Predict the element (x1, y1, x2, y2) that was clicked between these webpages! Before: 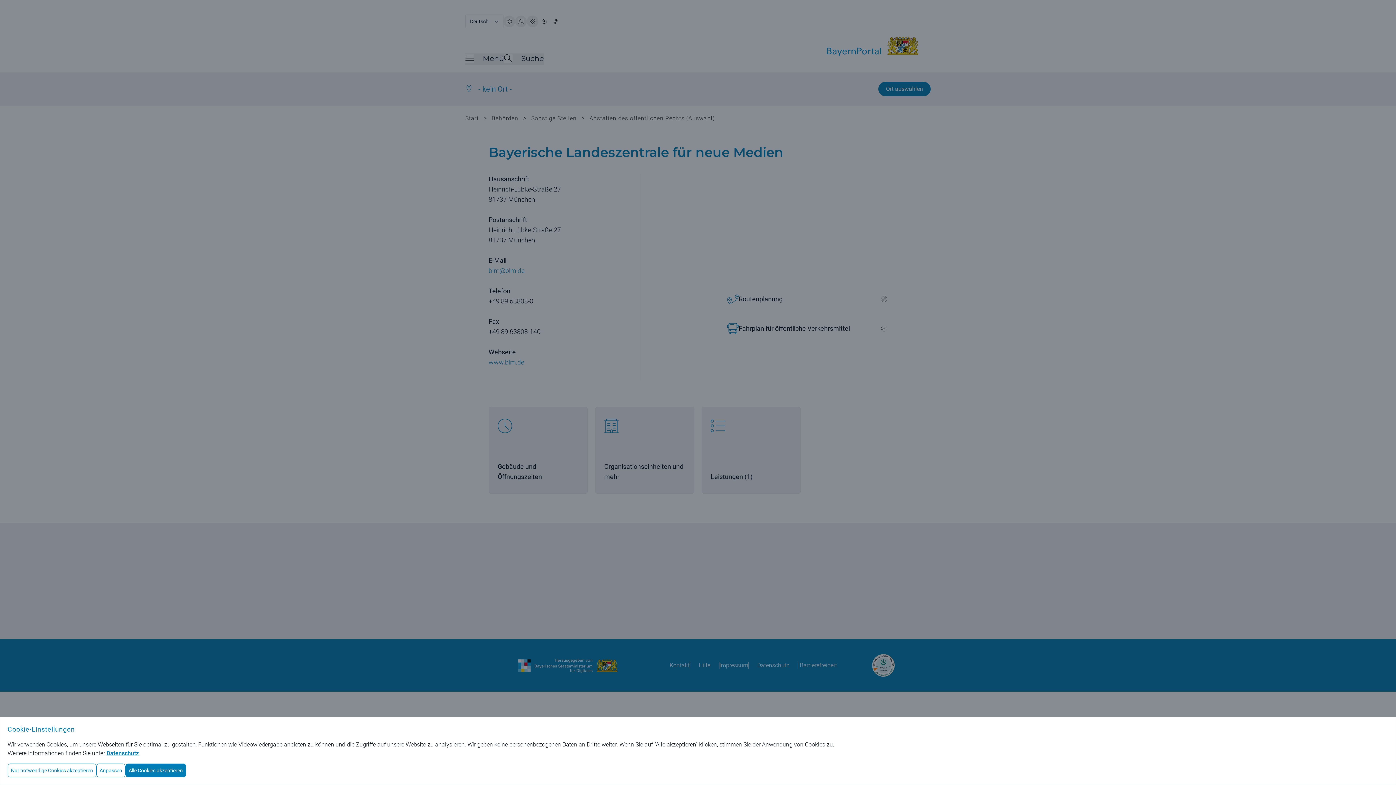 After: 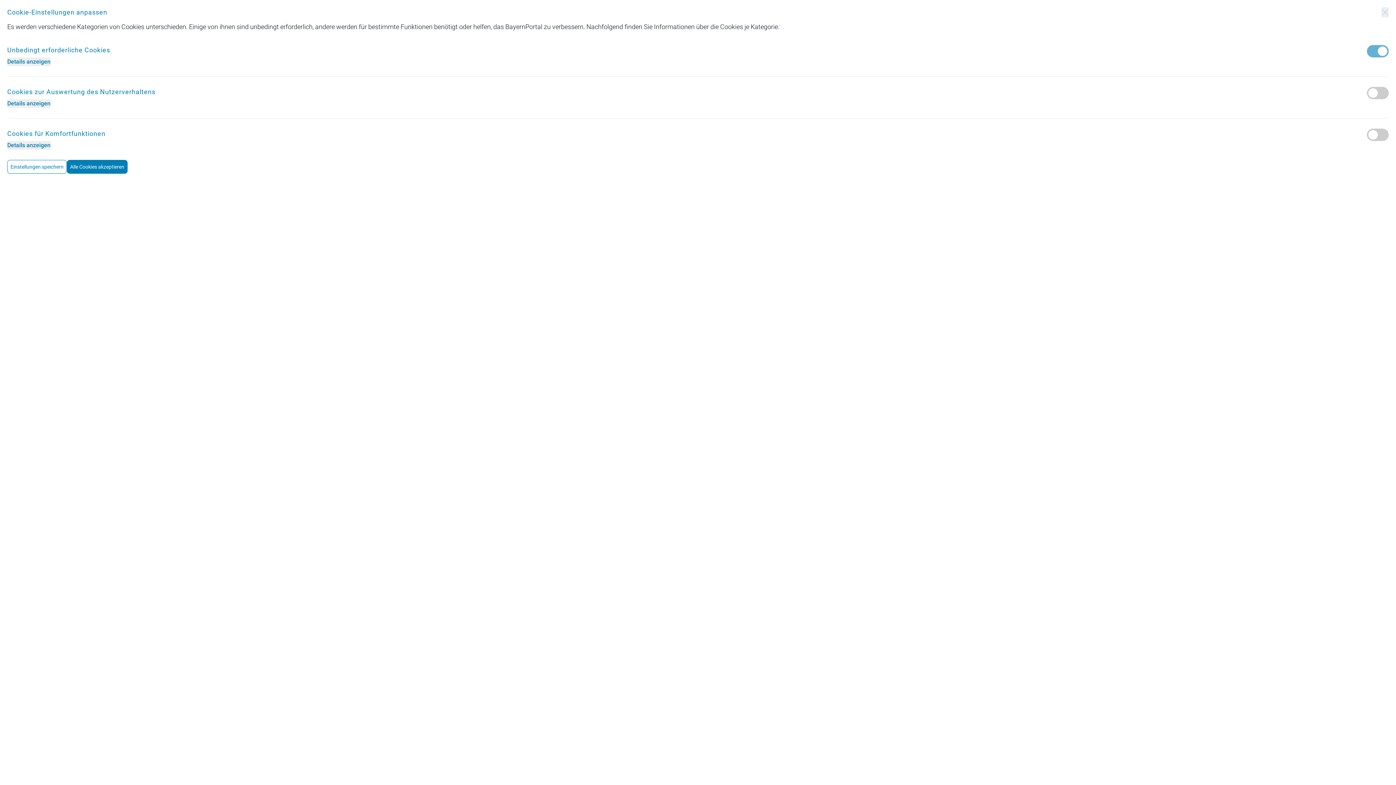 Action: label: Anpassen bbox: (96, 764, 125, 777)